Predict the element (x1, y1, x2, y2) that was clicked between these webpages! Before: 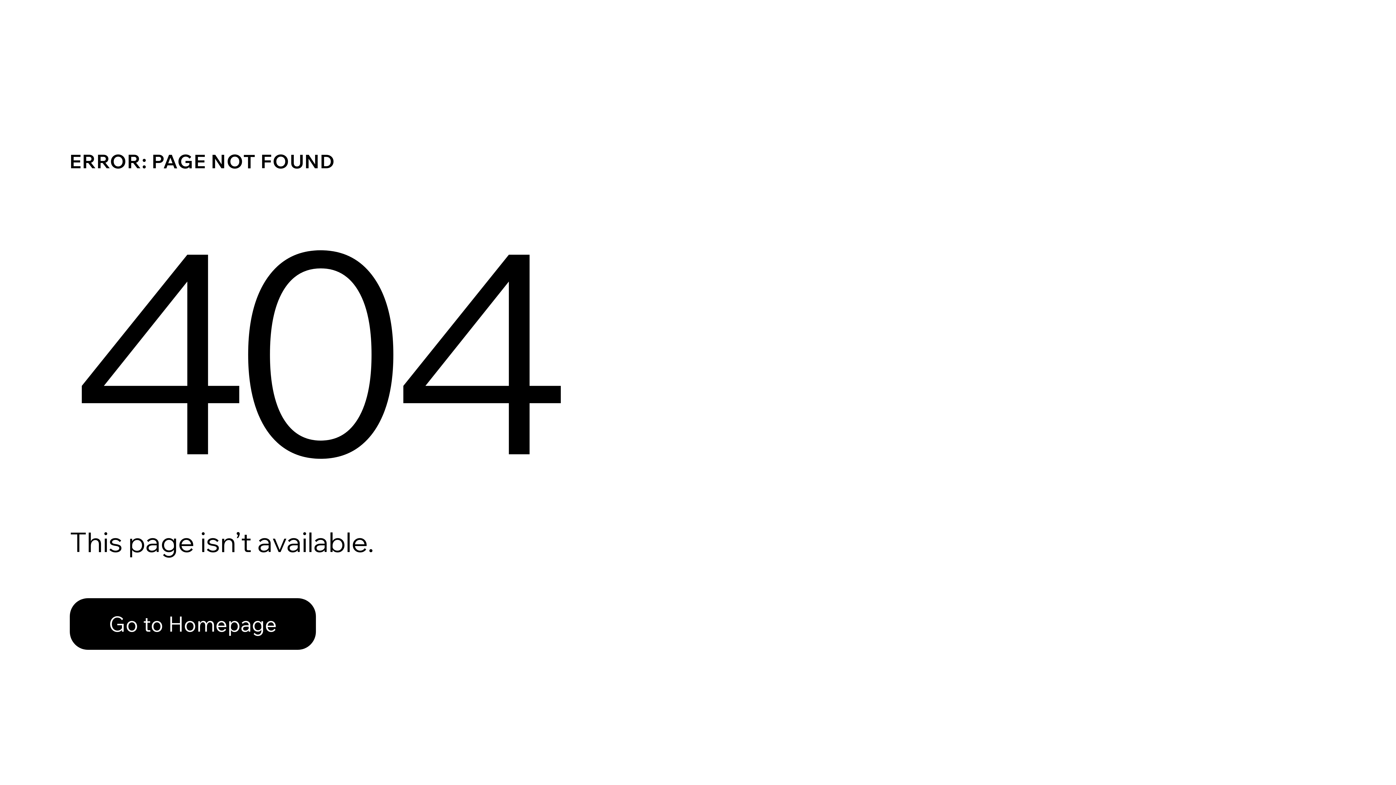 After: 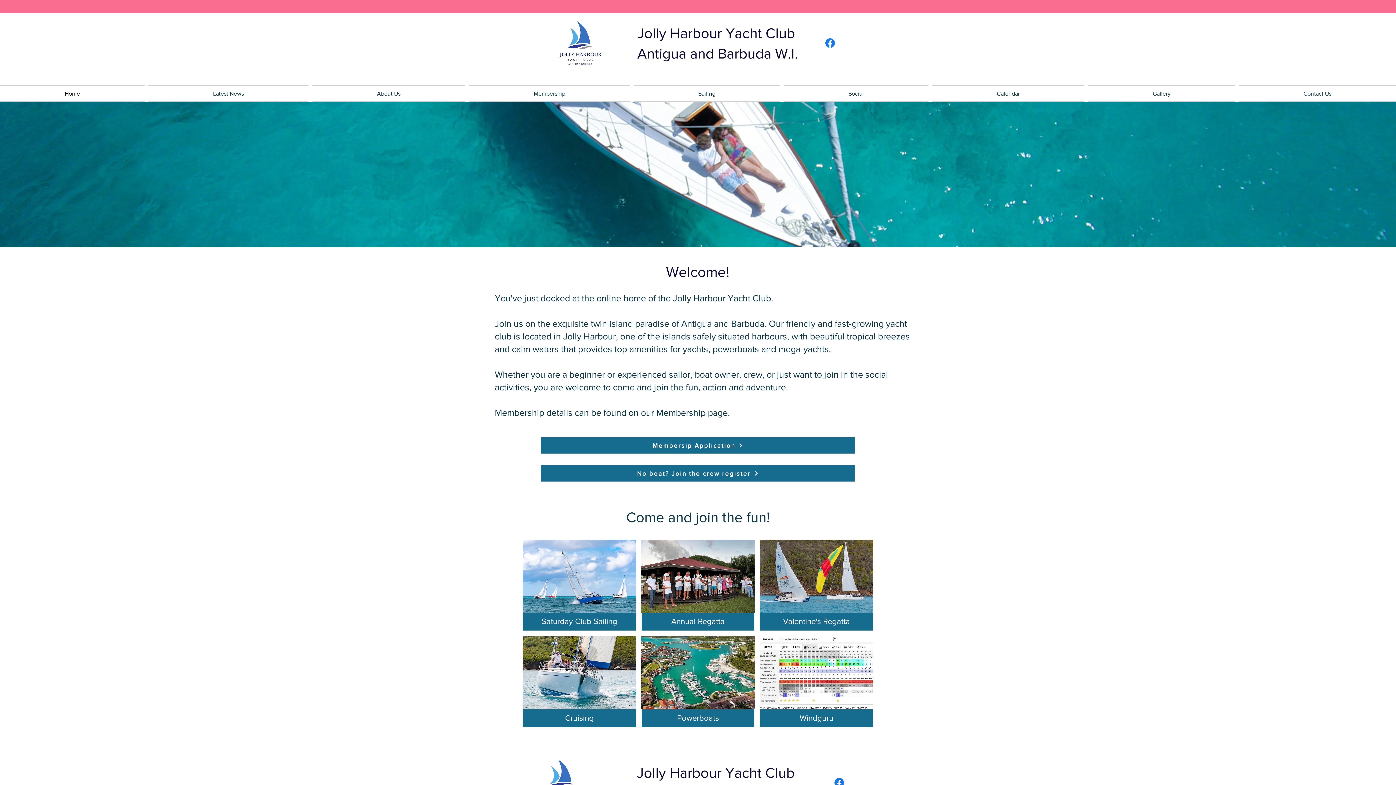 Action: label: Go to Homepage bbox: (69, 582, 768, 659)